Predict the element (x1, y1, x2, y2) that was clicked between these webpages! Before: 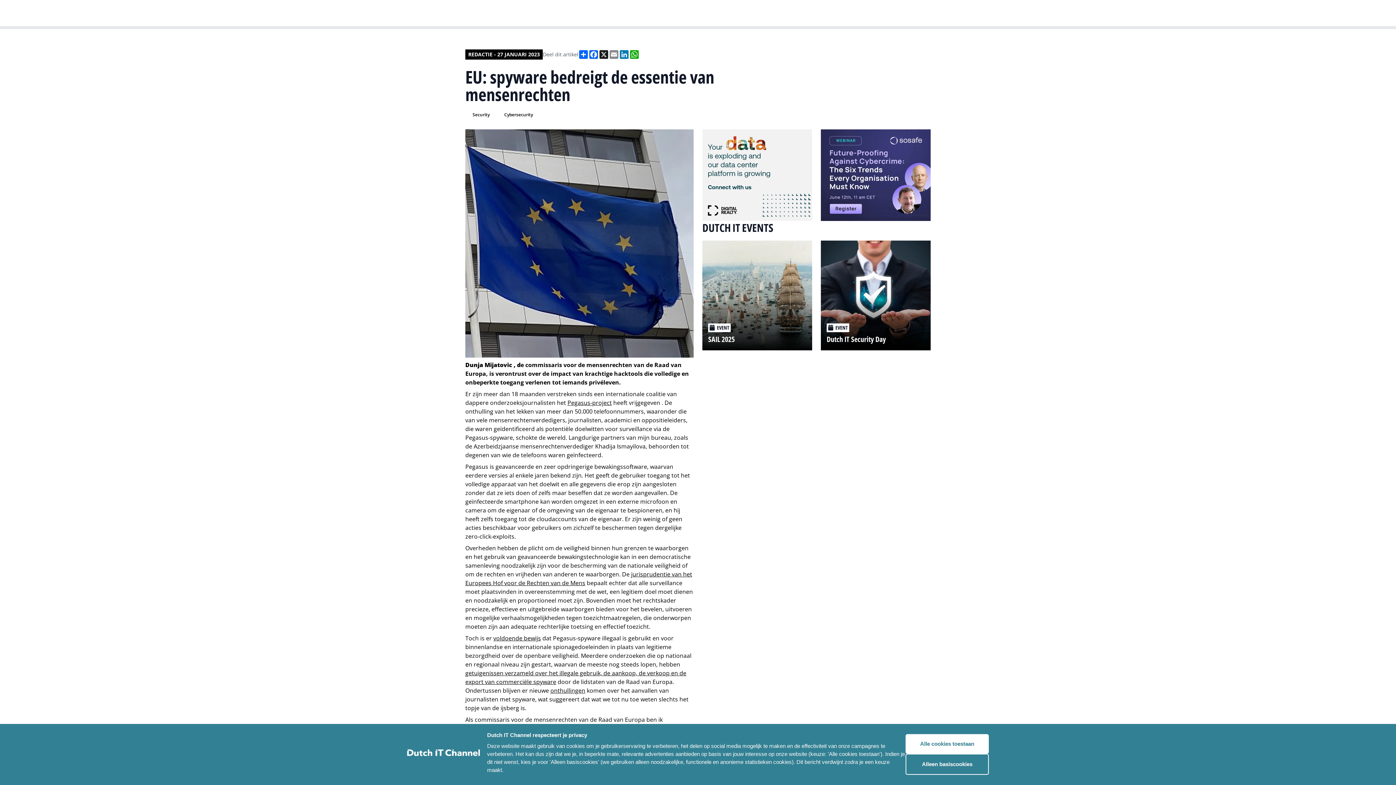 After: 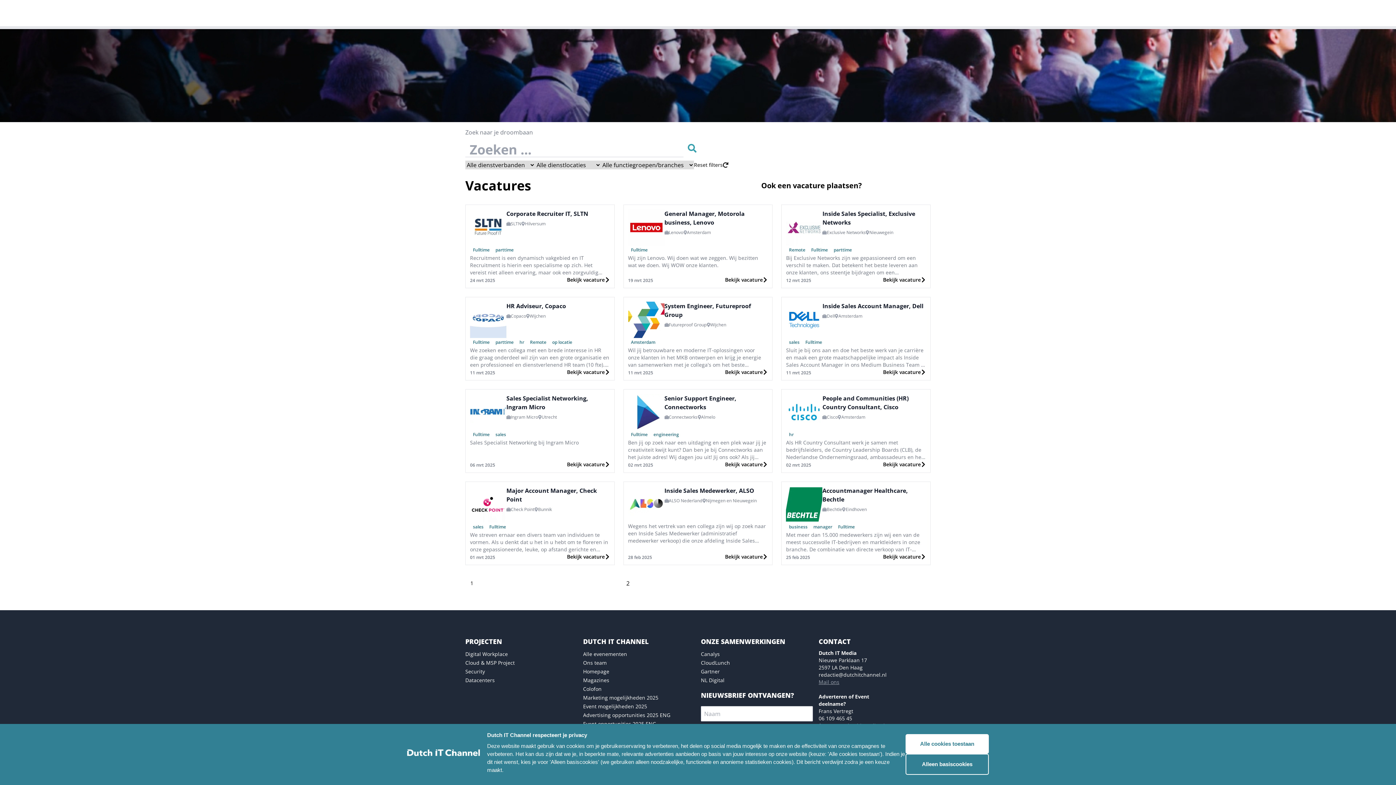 Action: bbox: (782, 5, 822, 19) label: IT-vacatures